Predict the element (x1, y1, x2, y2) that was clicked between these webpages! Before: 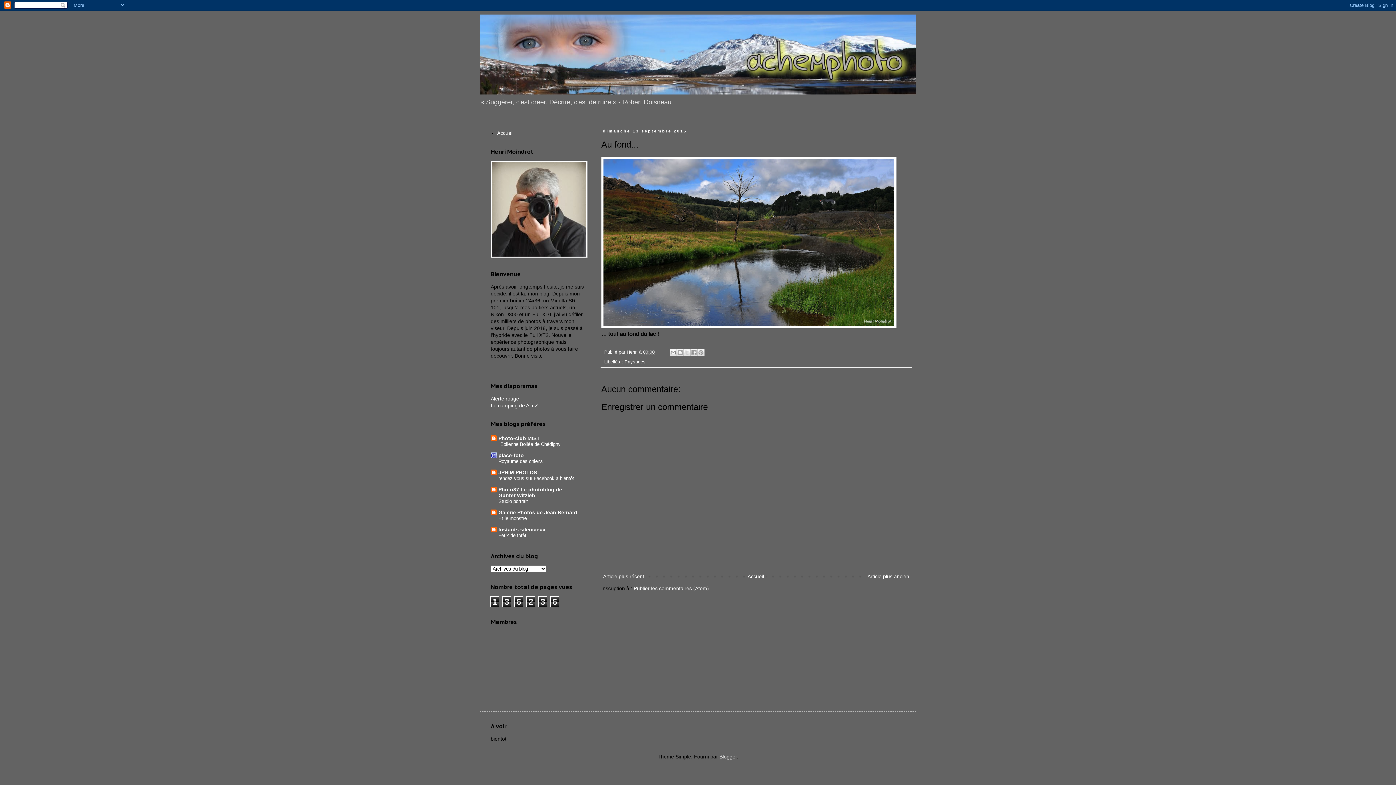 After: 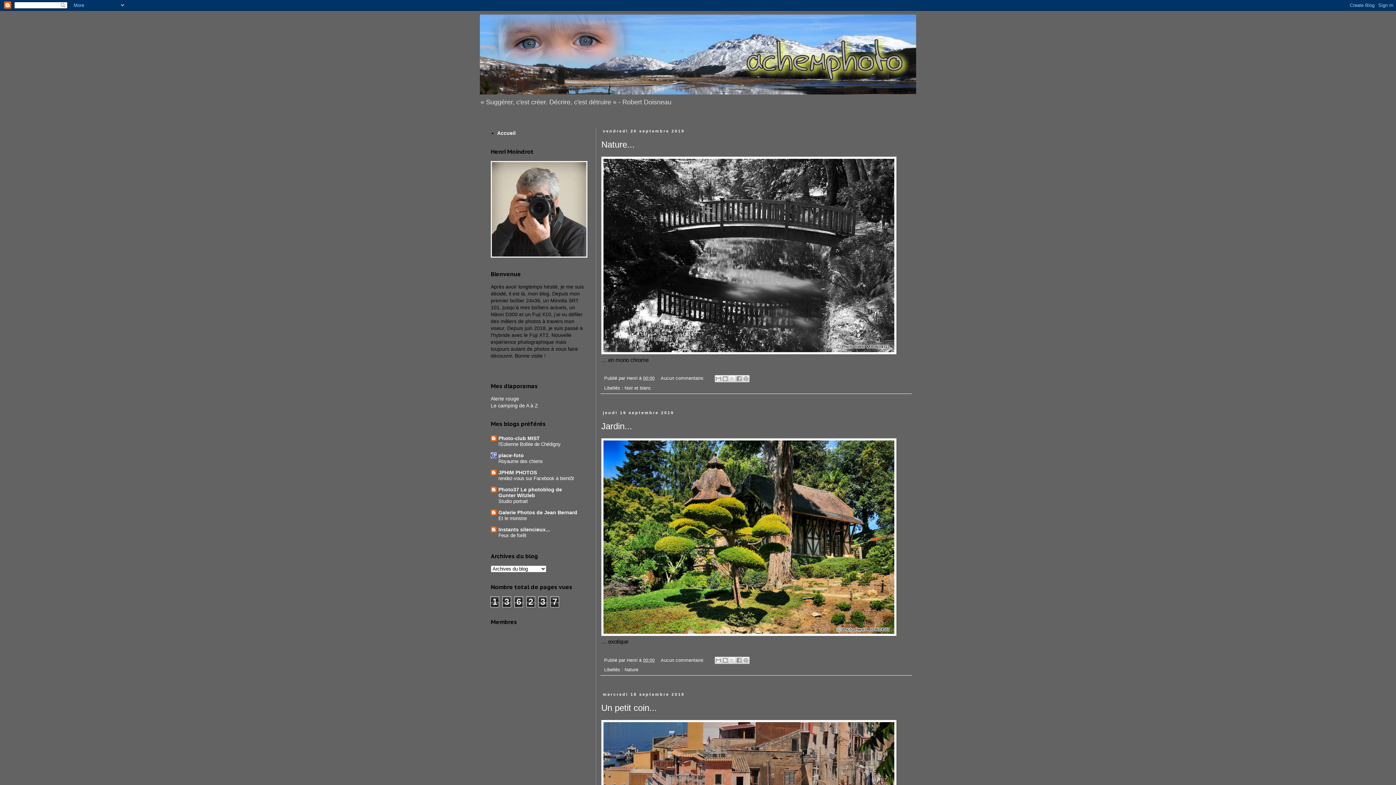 Action: bbox: (480, 14, 916, 94)